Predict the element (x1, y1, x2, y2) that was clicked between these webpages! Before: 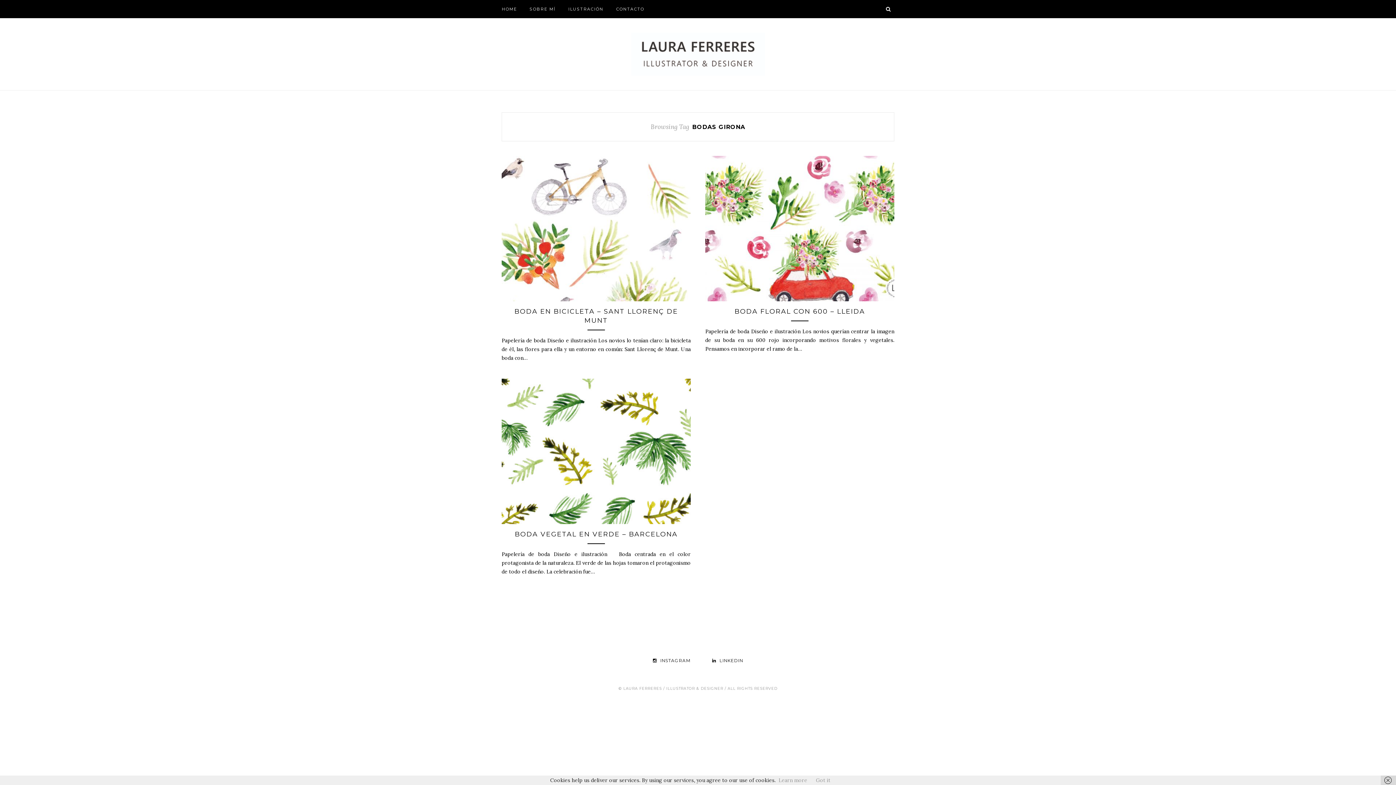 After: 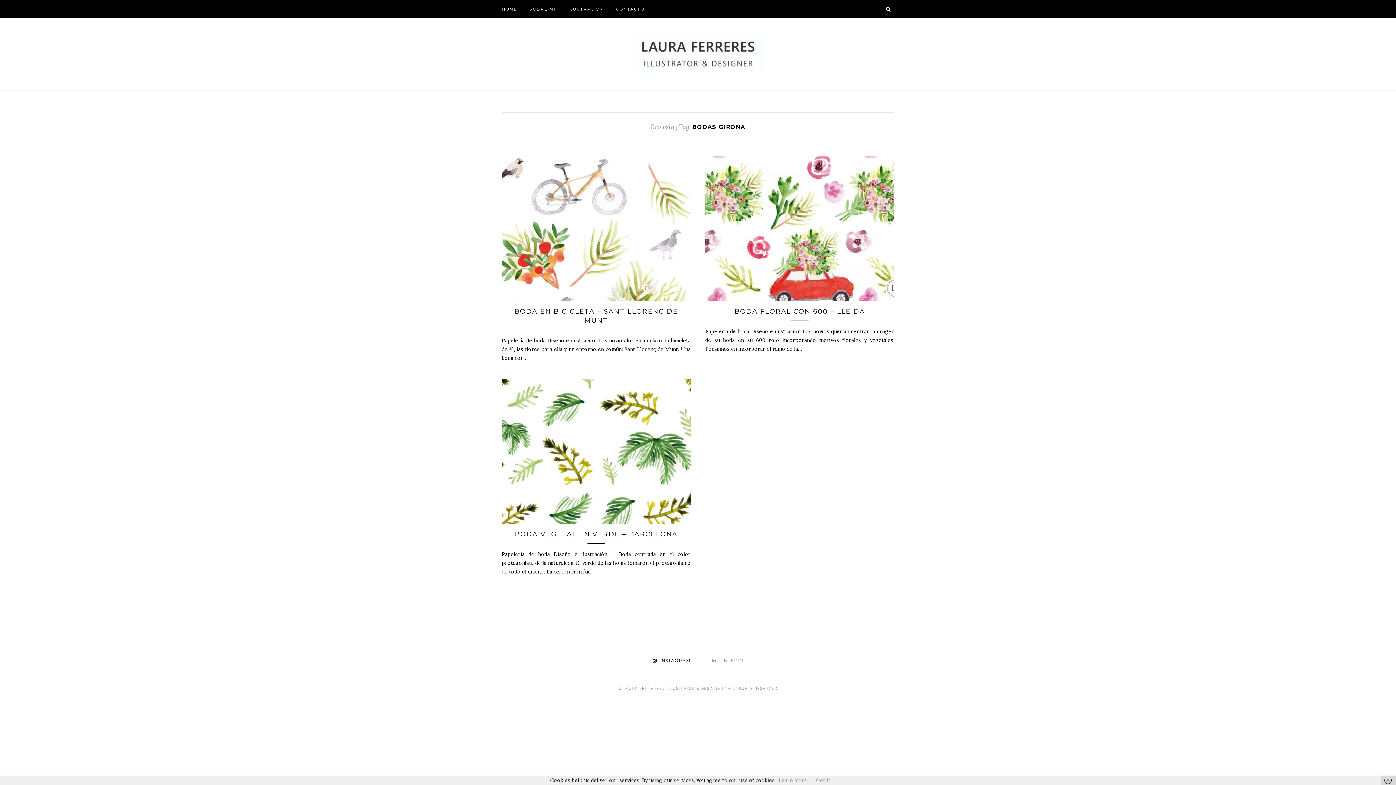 Action: bbox: (712, 658, 743, 663) label:  LINKEDIN